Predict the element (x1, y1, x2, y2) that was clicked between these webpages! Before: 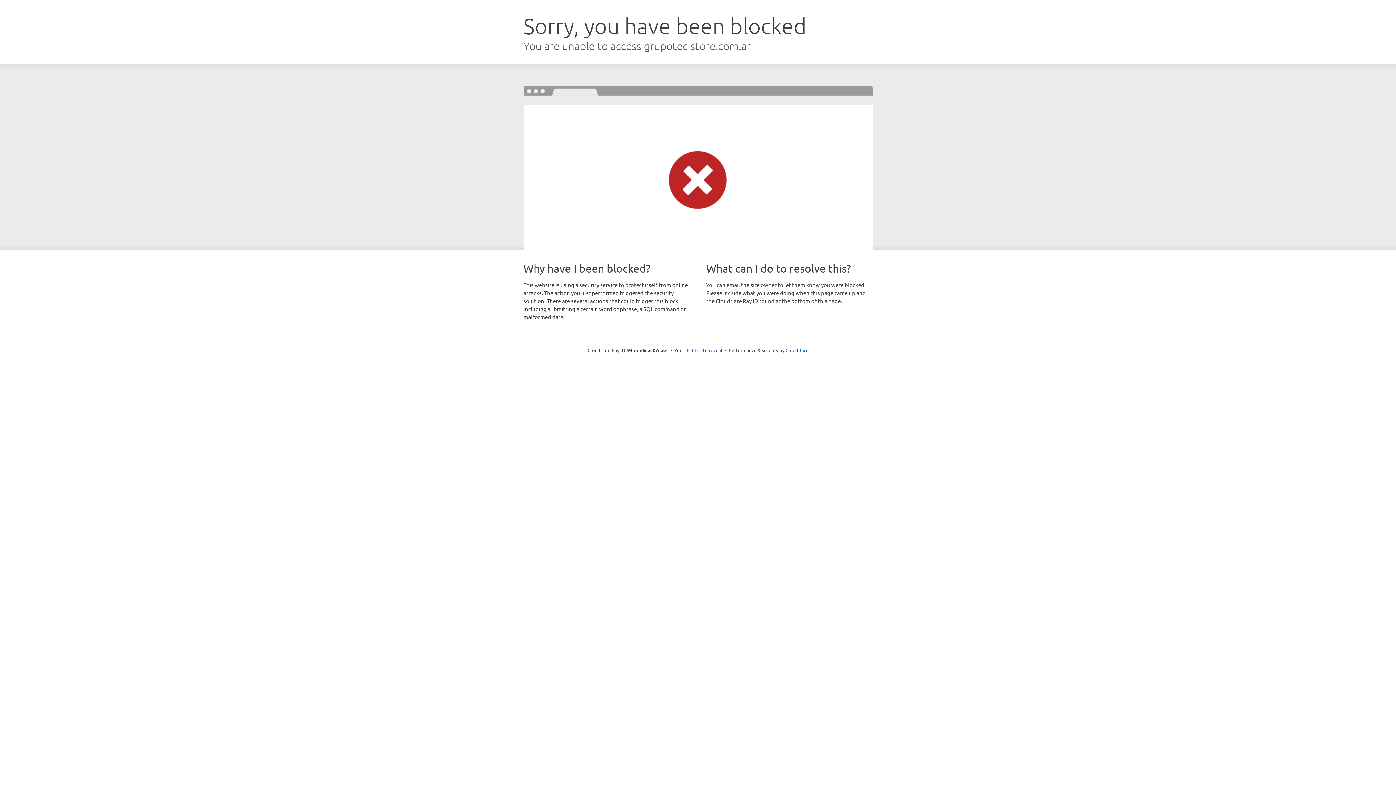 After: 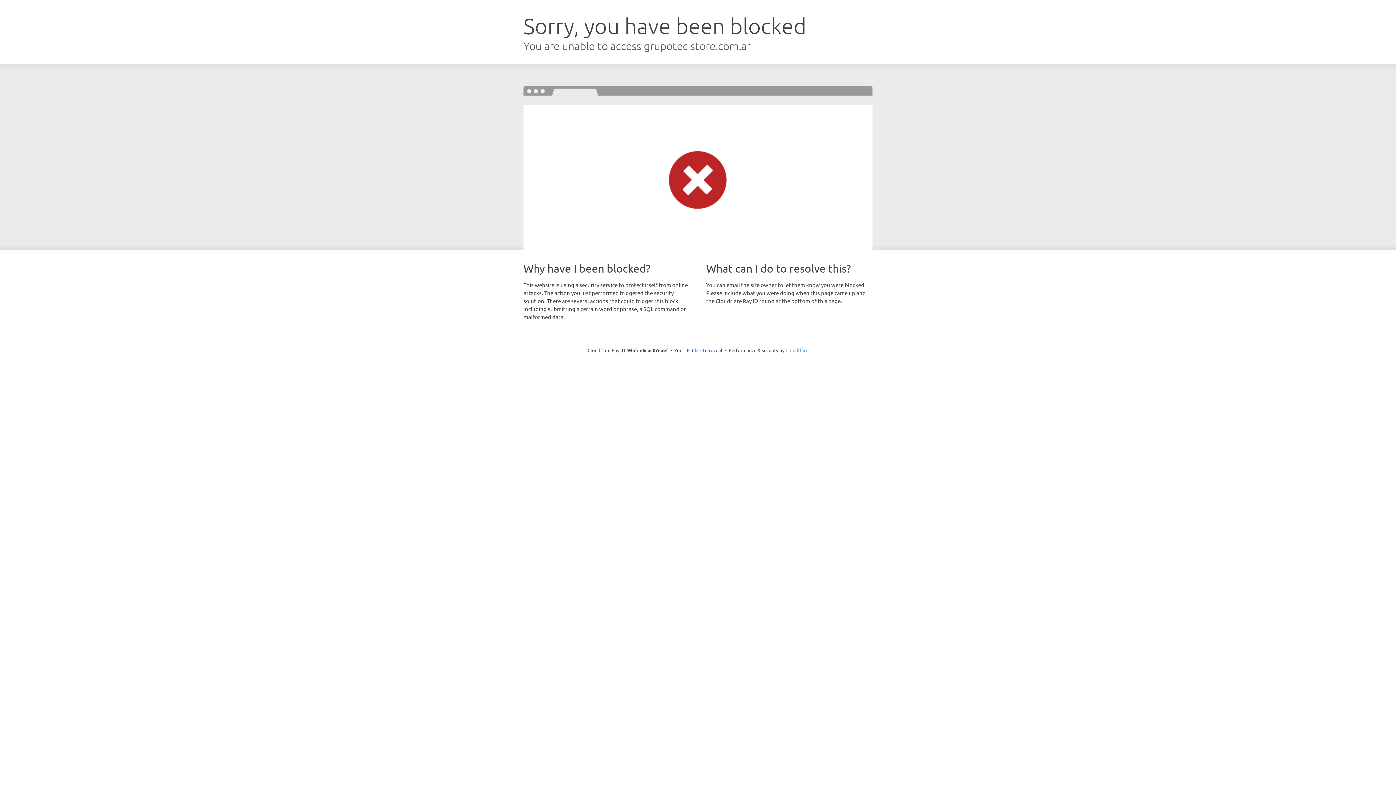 Action: bbox: (785, 347, 808, 353) label: Cloudflare